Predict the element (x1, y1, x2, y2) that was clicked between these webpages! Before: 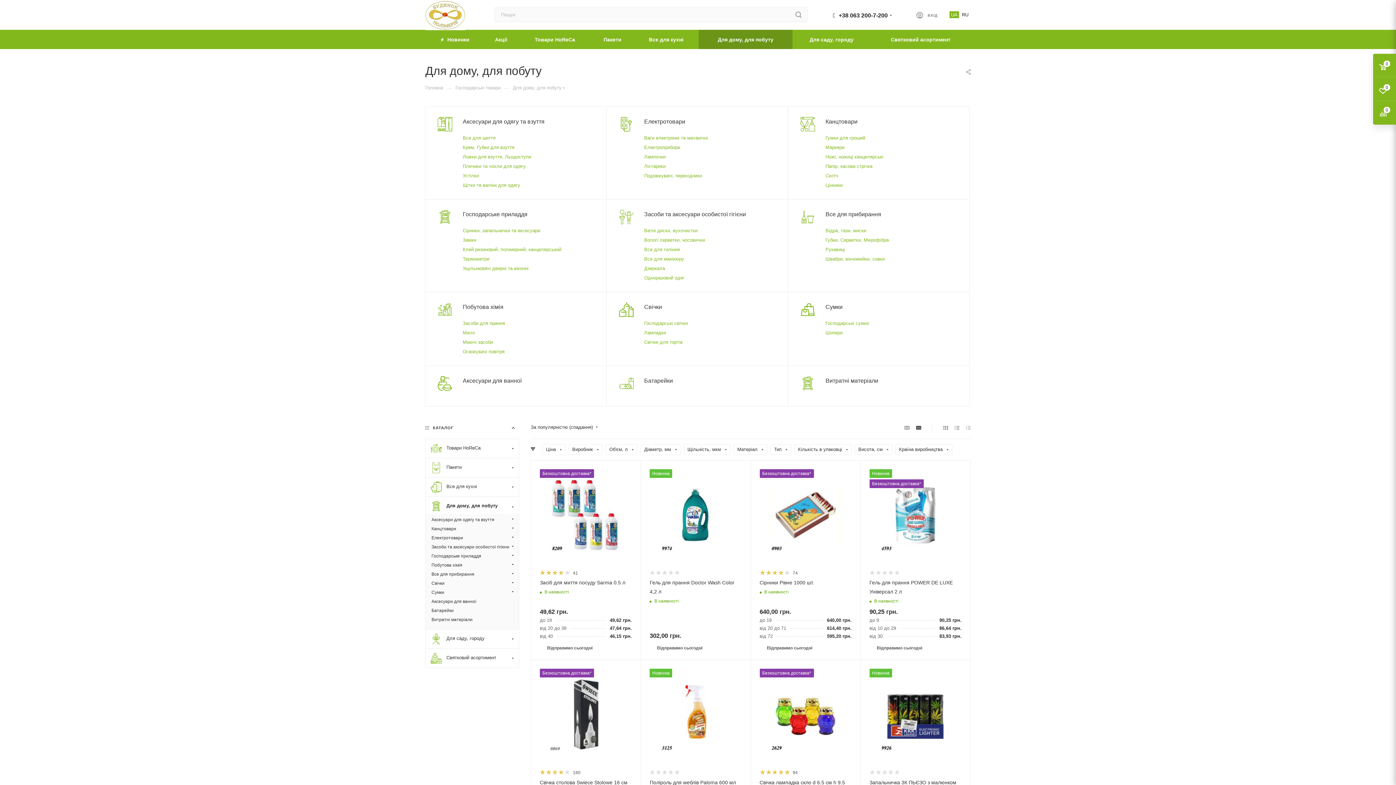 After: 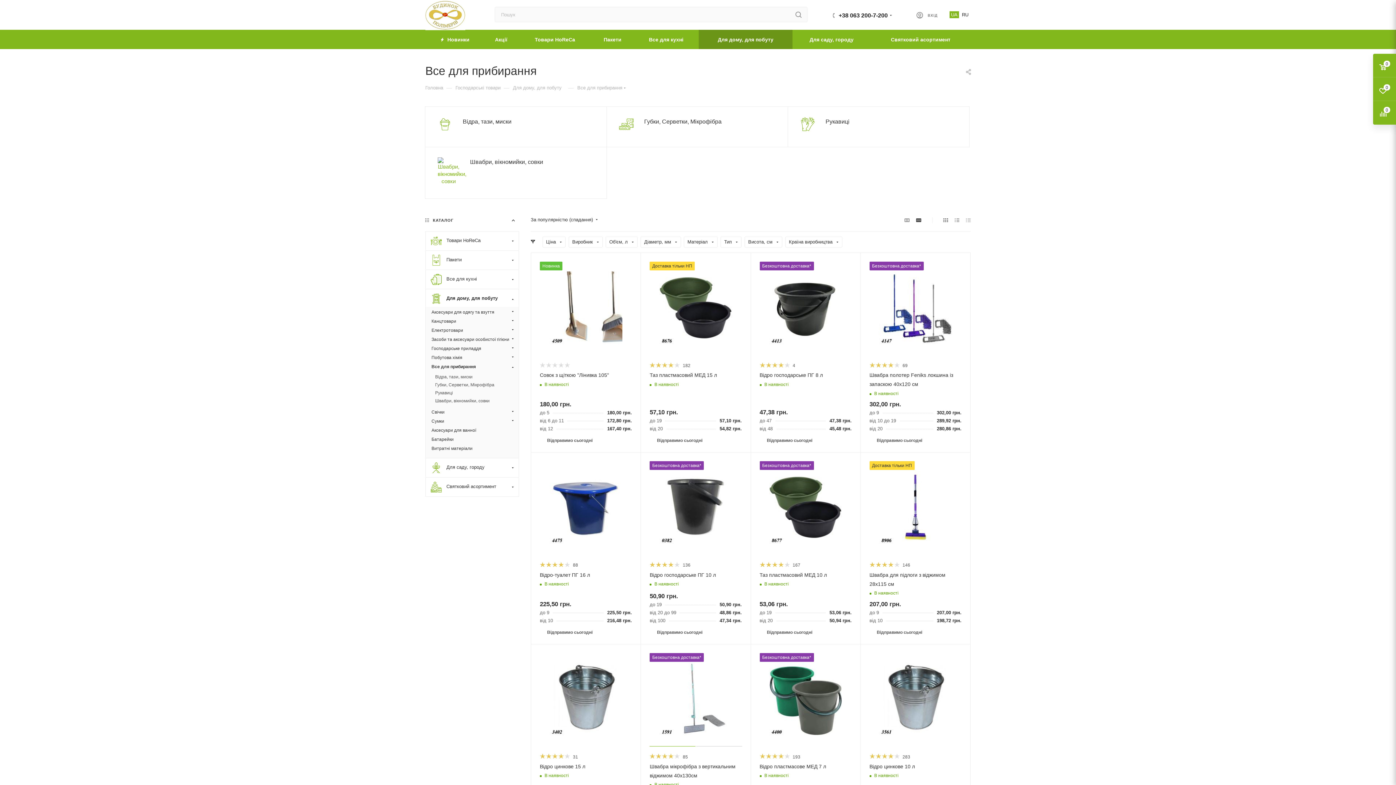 Action: bbox: (800, 219, 815, 225)